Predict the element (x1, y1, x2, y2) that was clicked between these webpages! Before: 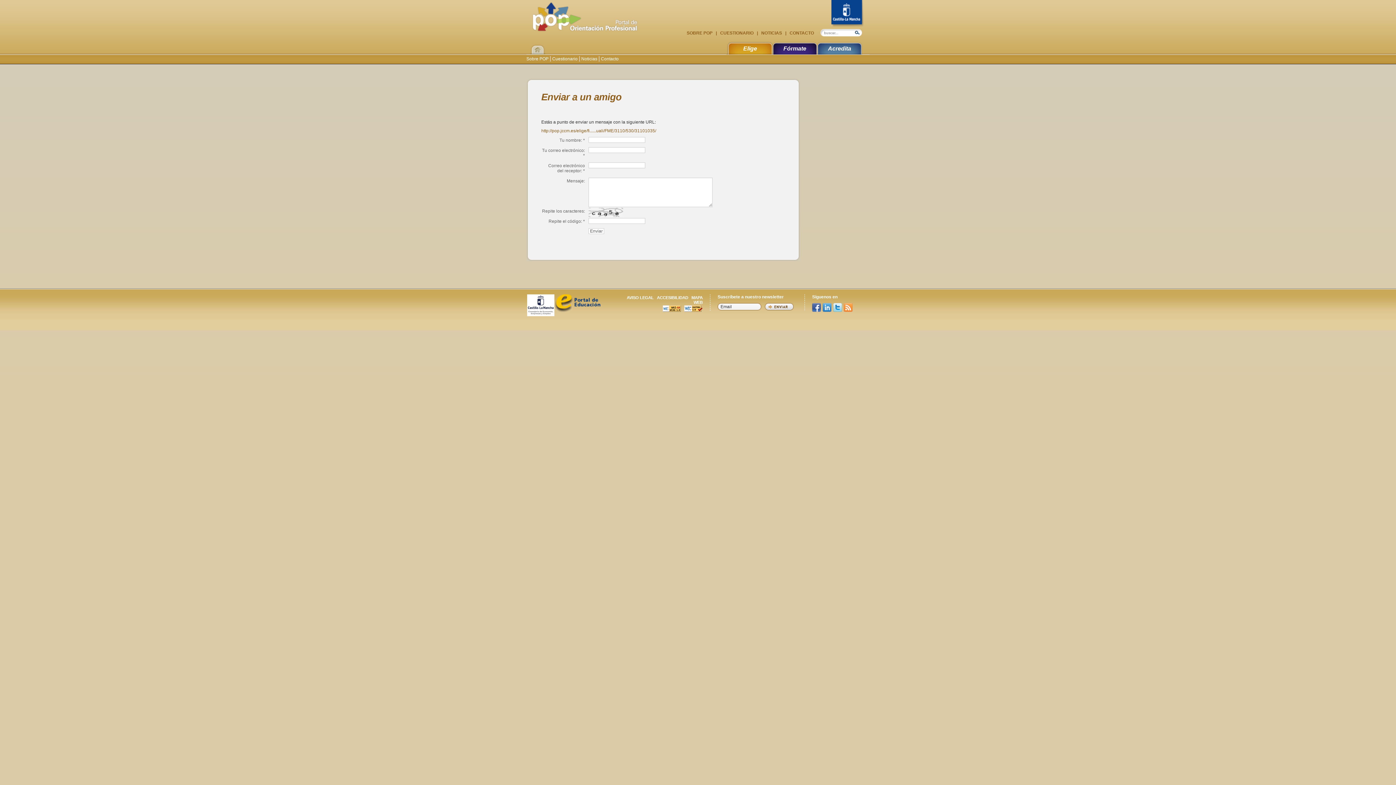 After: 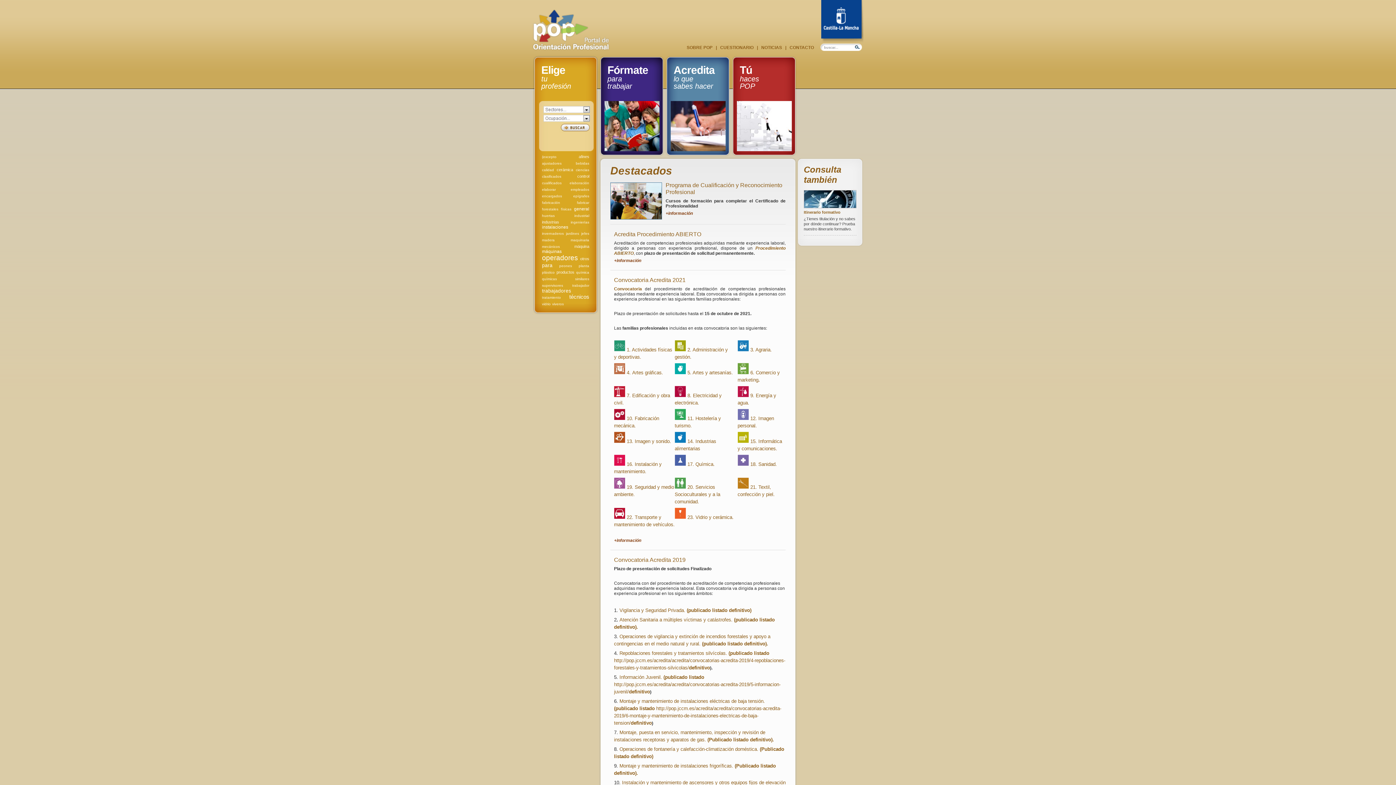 Action: bbox: (532, 21, 637, 33)